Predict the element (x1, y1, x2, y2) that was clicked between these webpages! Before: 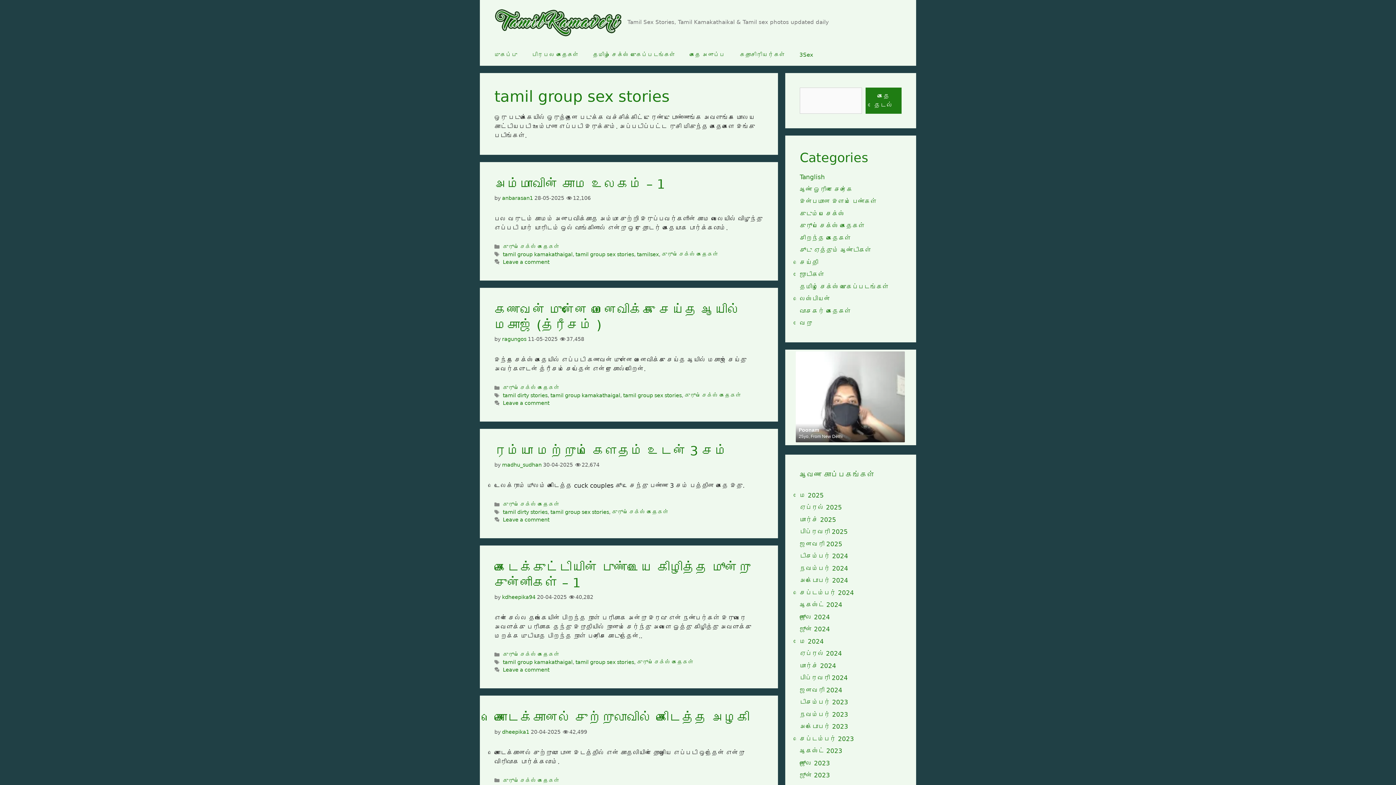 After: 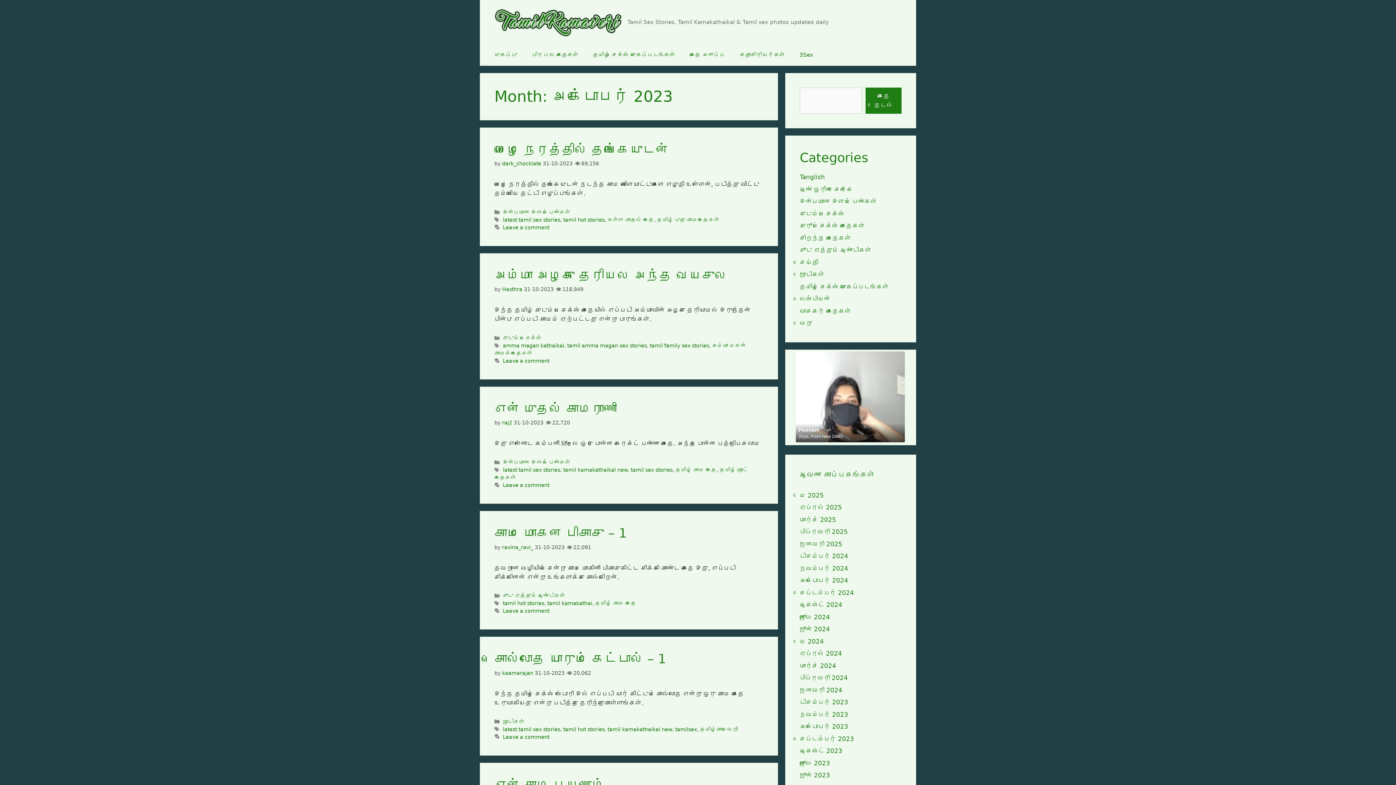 Action: label: அக்டோபர் 2023 bbox: (800, 723, 848, 730)